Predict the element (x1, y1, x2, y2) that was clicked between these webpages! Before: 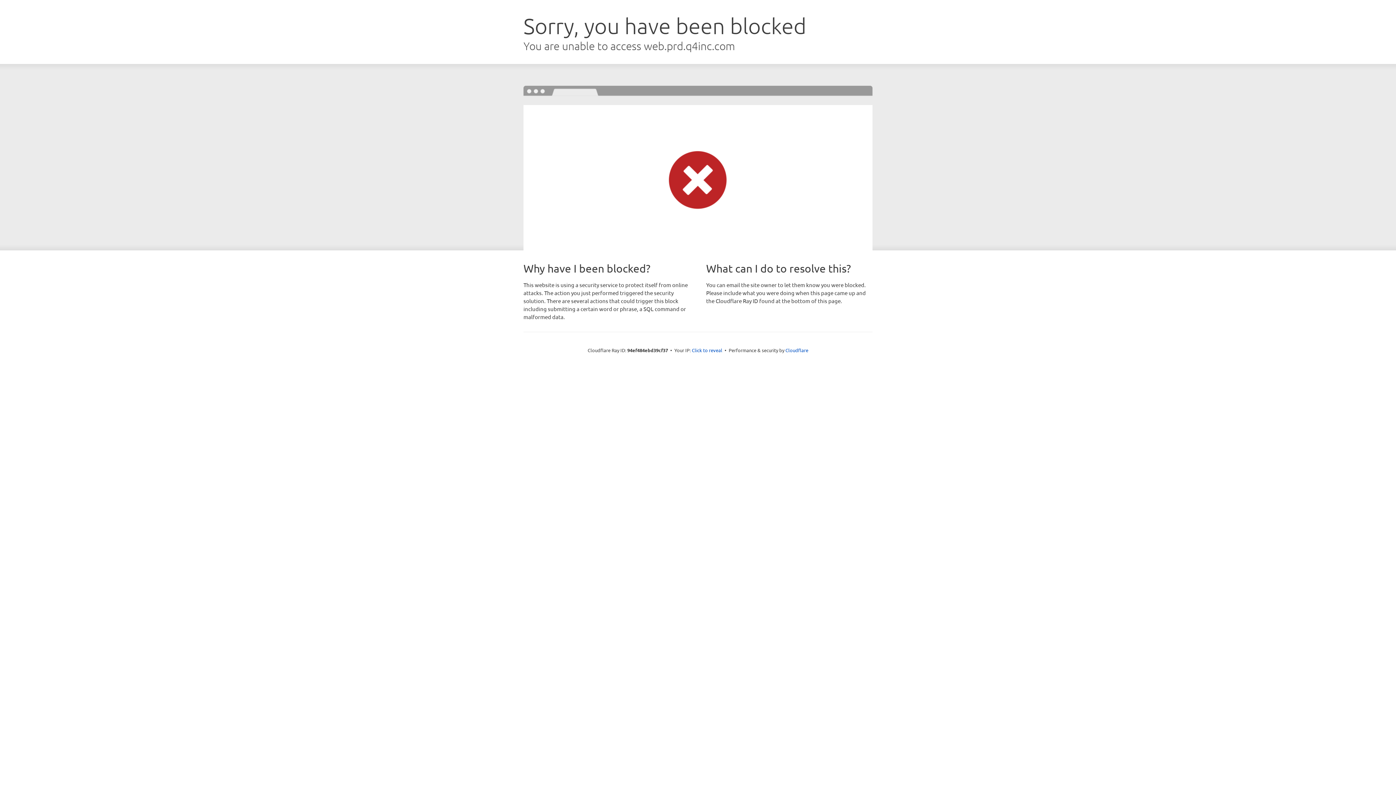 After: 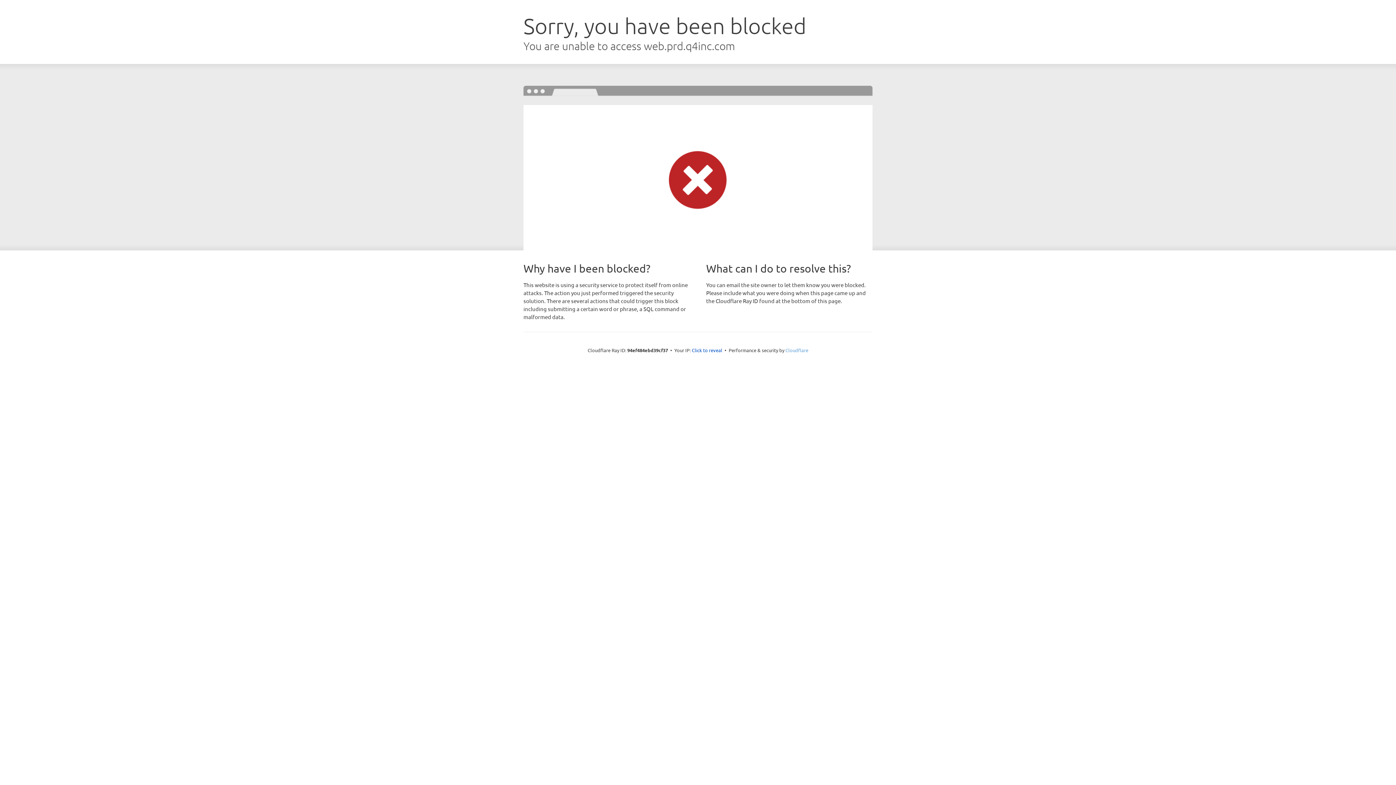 Action: label: Cloudflare bbox: (785, 347, 808, 353)